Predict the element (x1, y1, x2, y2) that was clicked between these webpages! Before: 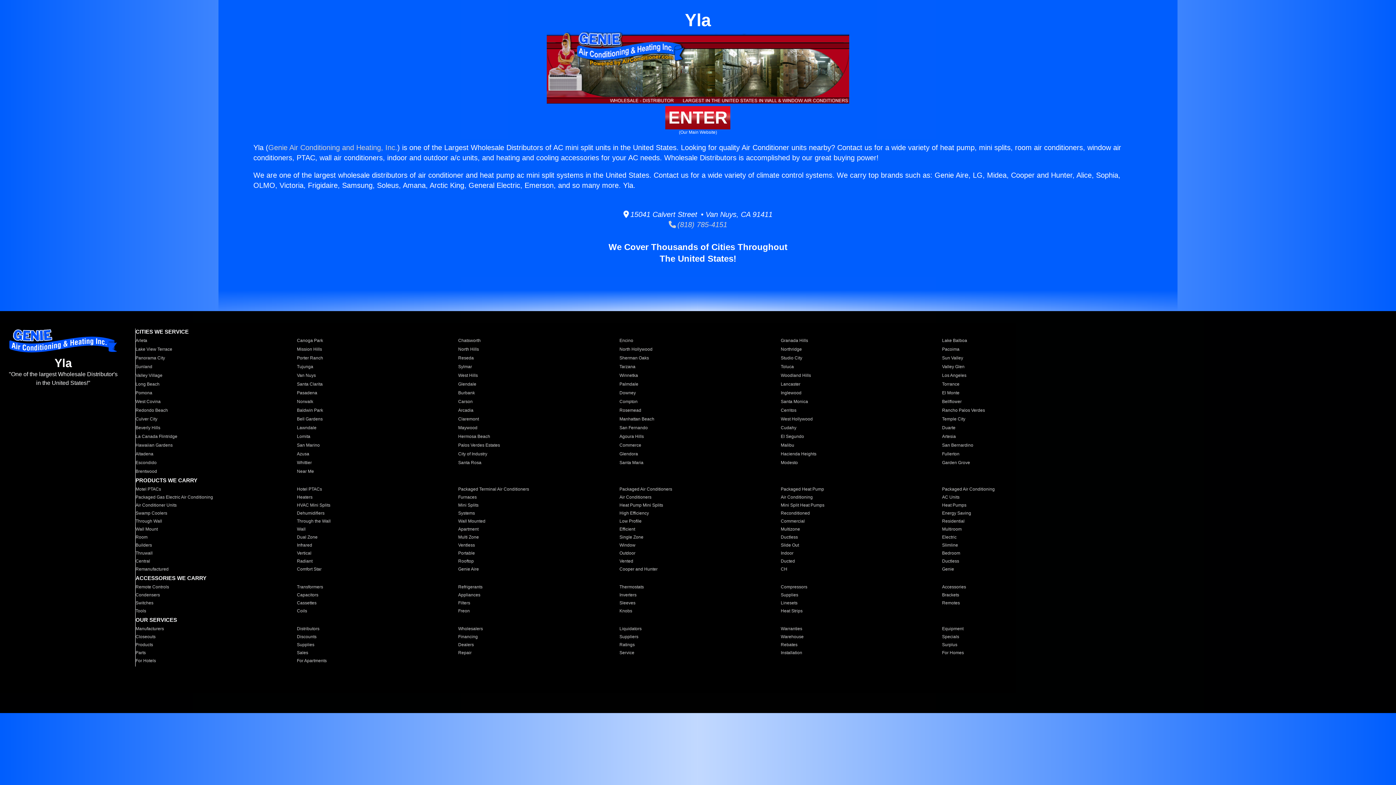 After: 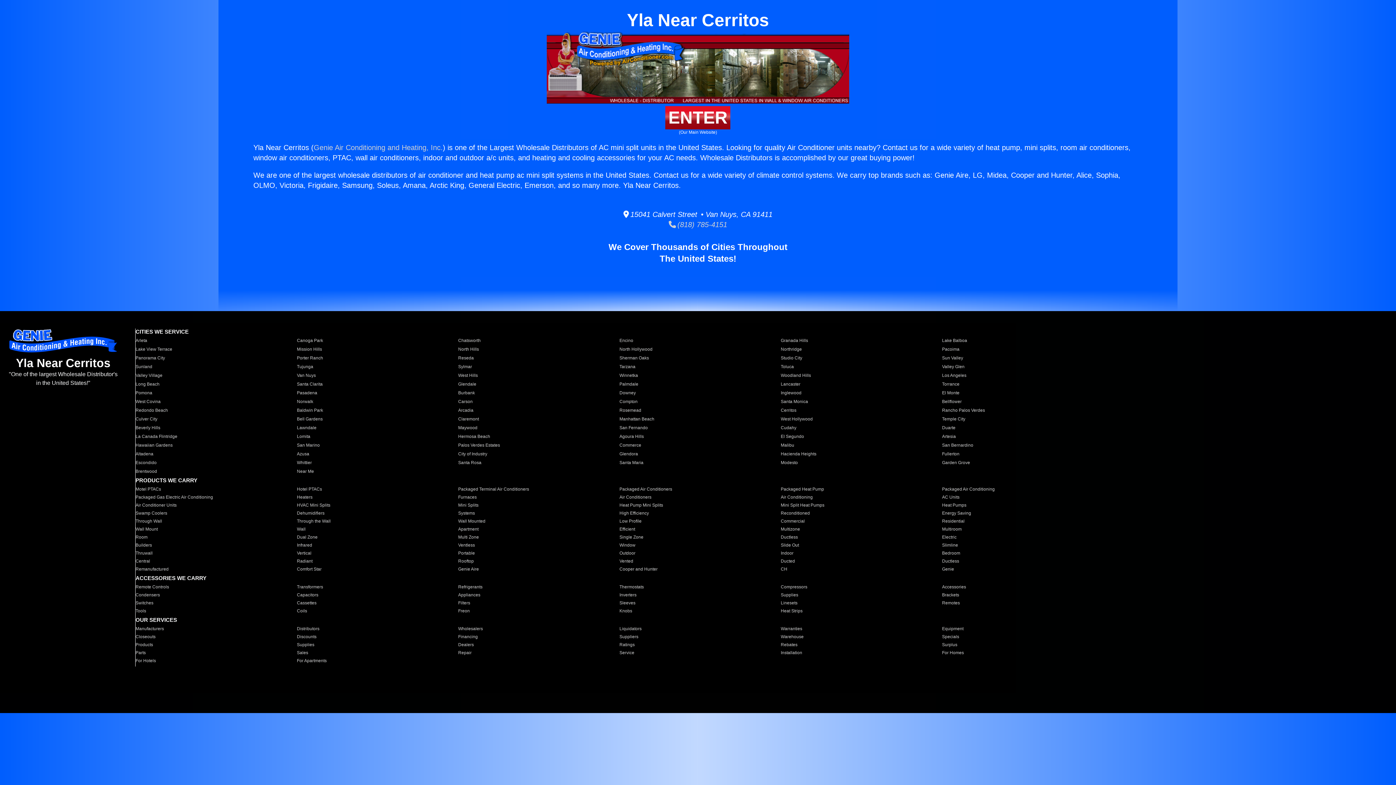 Action: bbox: (780, 407, 933, 413) label: Cerritos